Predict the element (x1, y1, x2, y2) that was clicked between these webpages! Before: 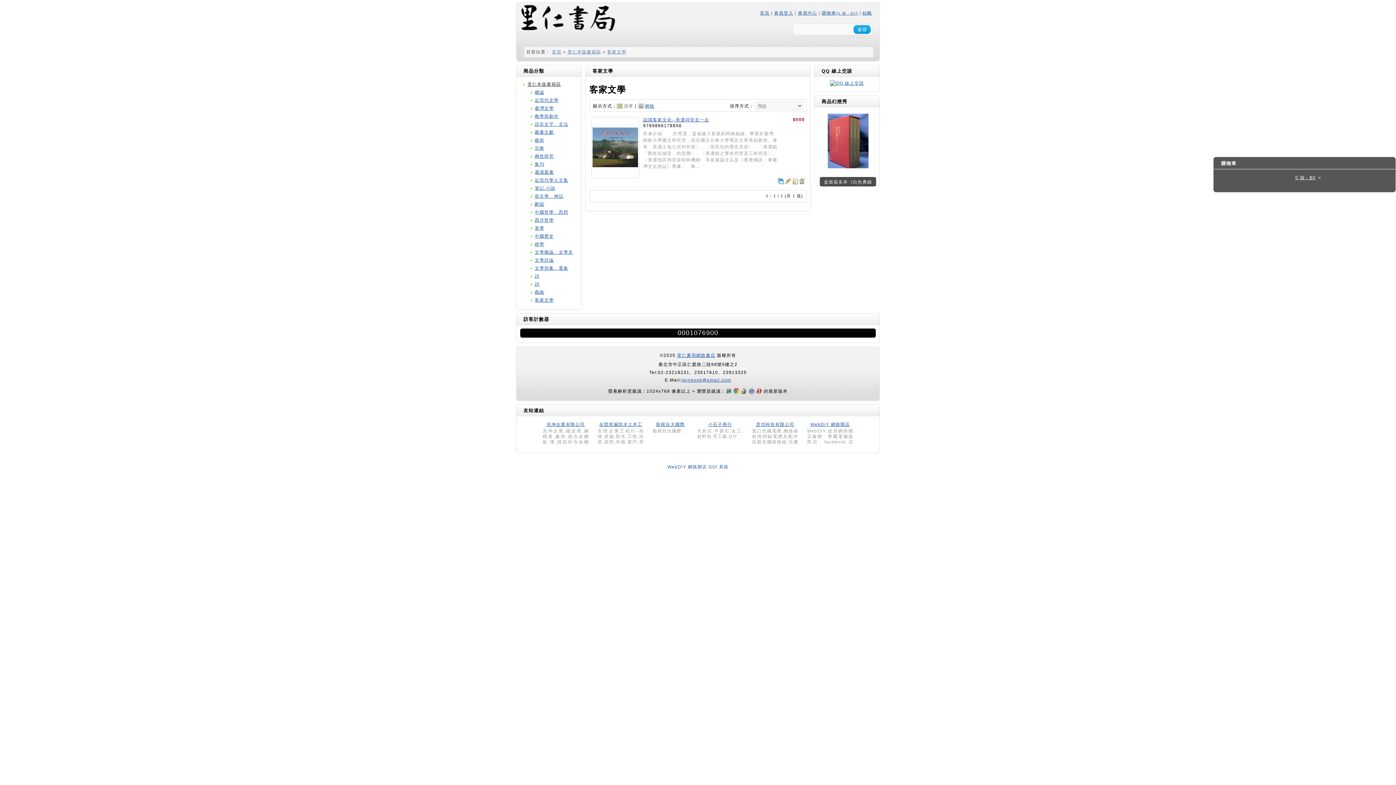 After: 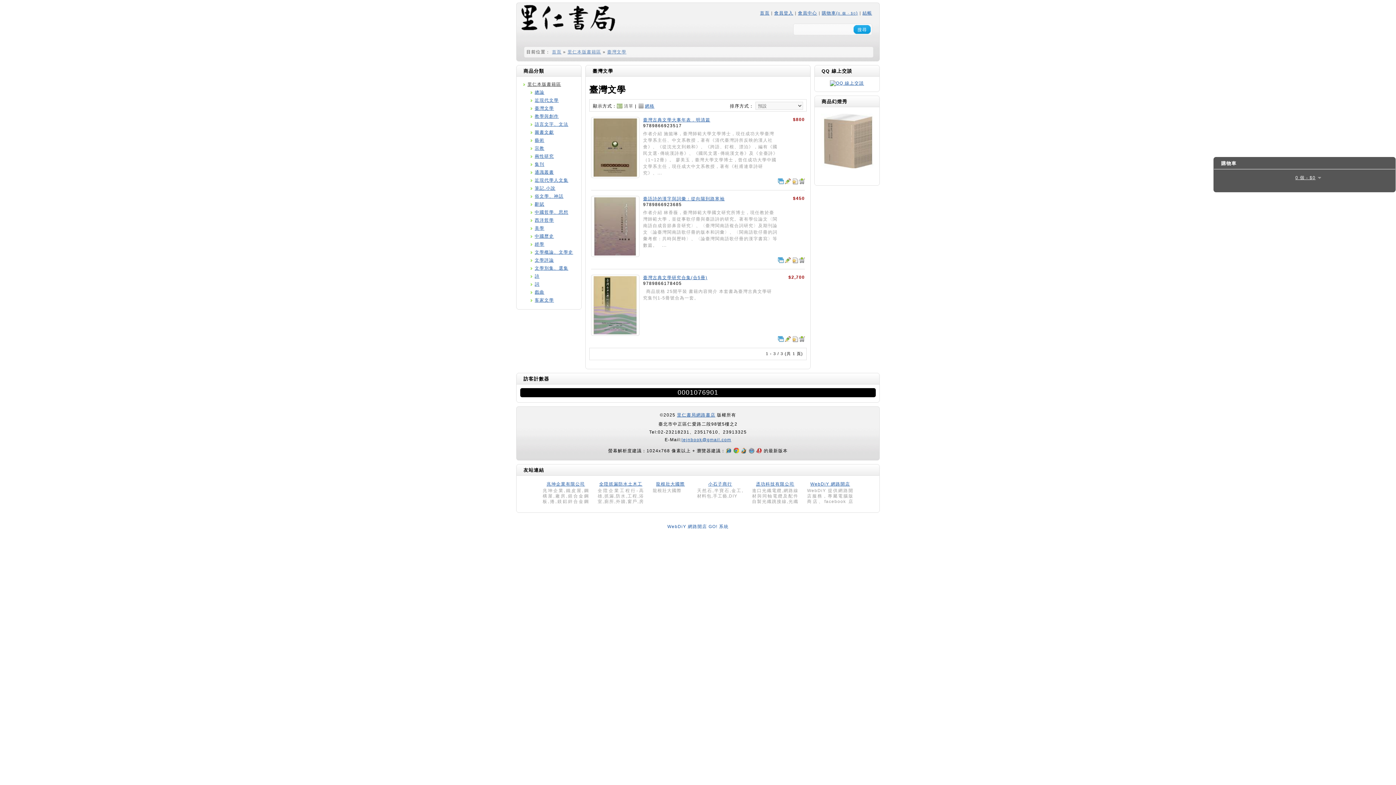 Action: bbox: (534, 105, 554, 110) label: 臺灣文學